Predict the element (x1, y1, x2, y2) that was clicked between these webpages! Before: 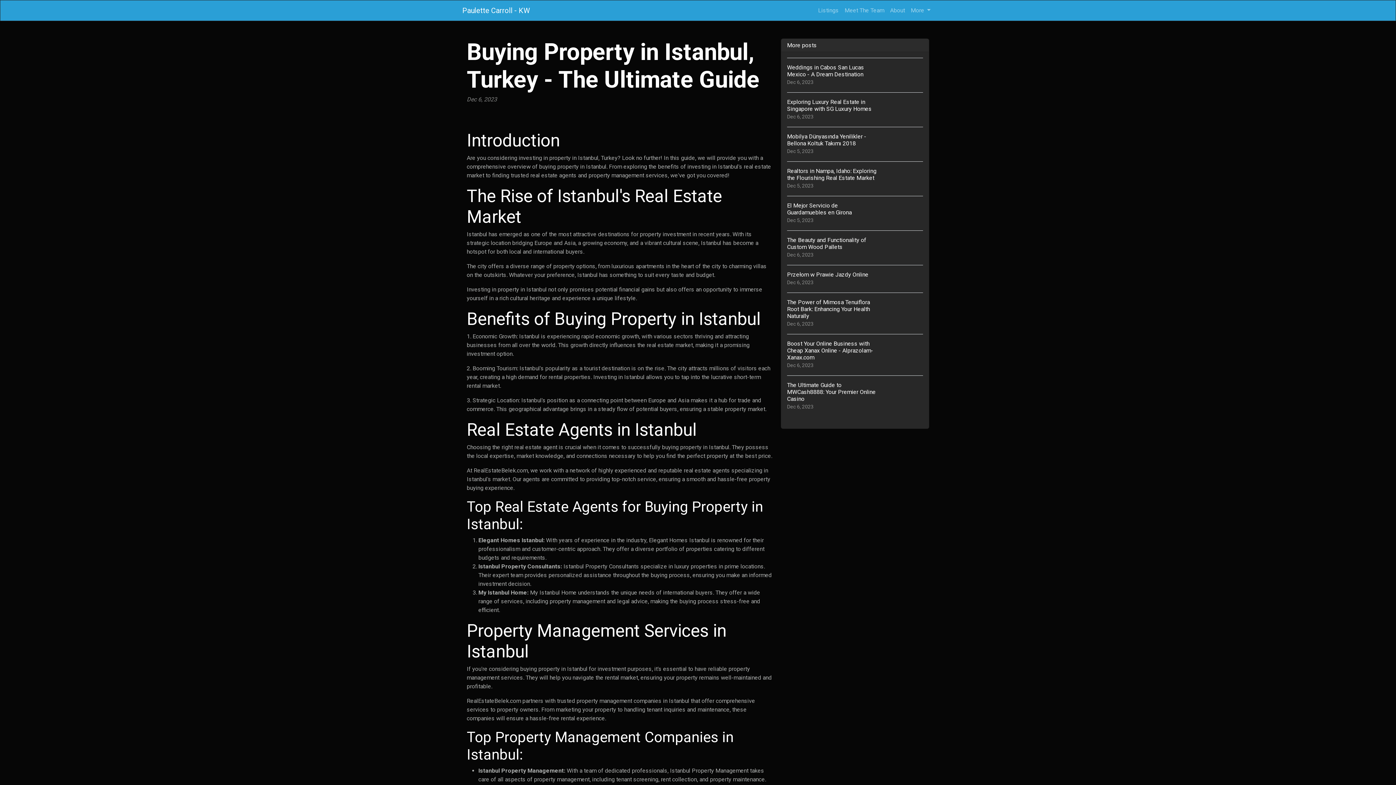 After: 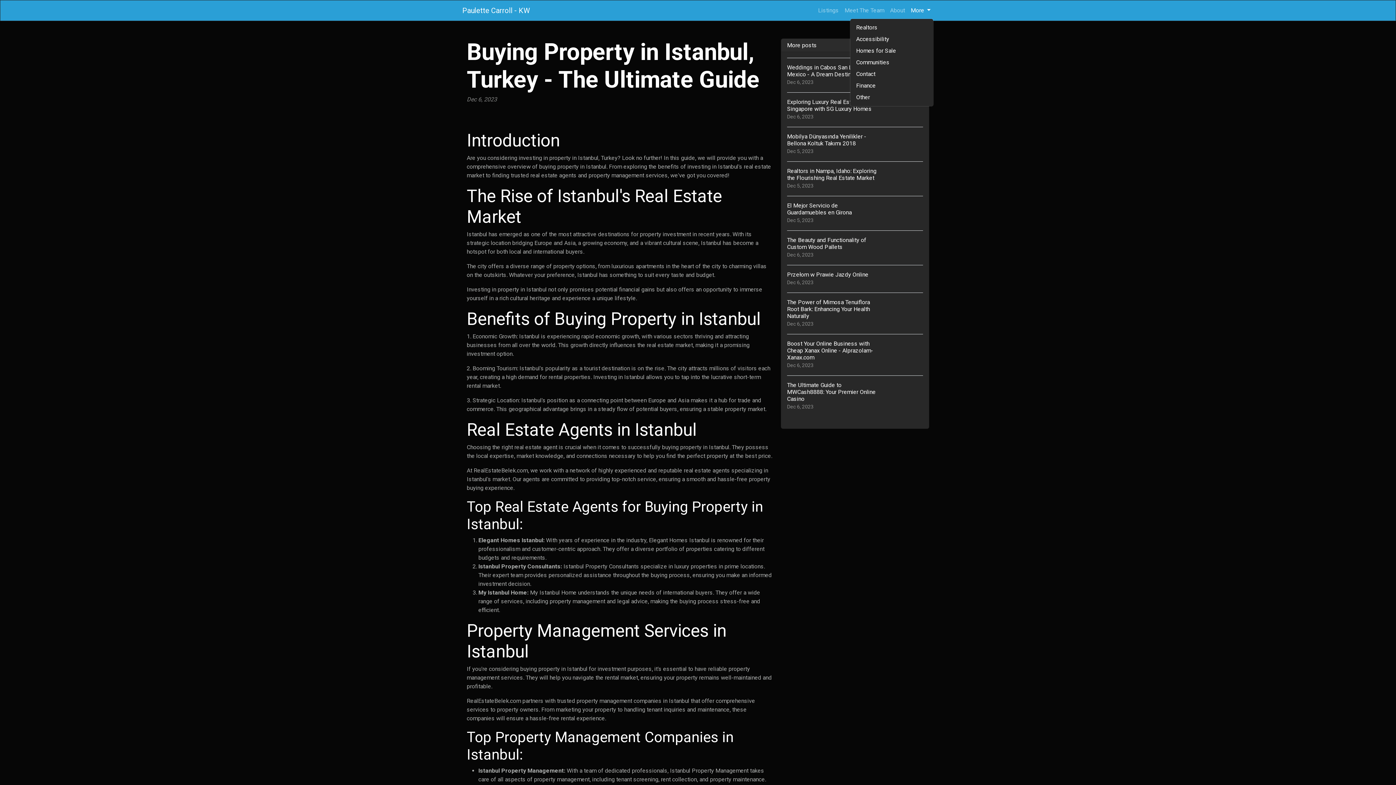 Action: bbox: (908, 3, 933, 17) label: More 